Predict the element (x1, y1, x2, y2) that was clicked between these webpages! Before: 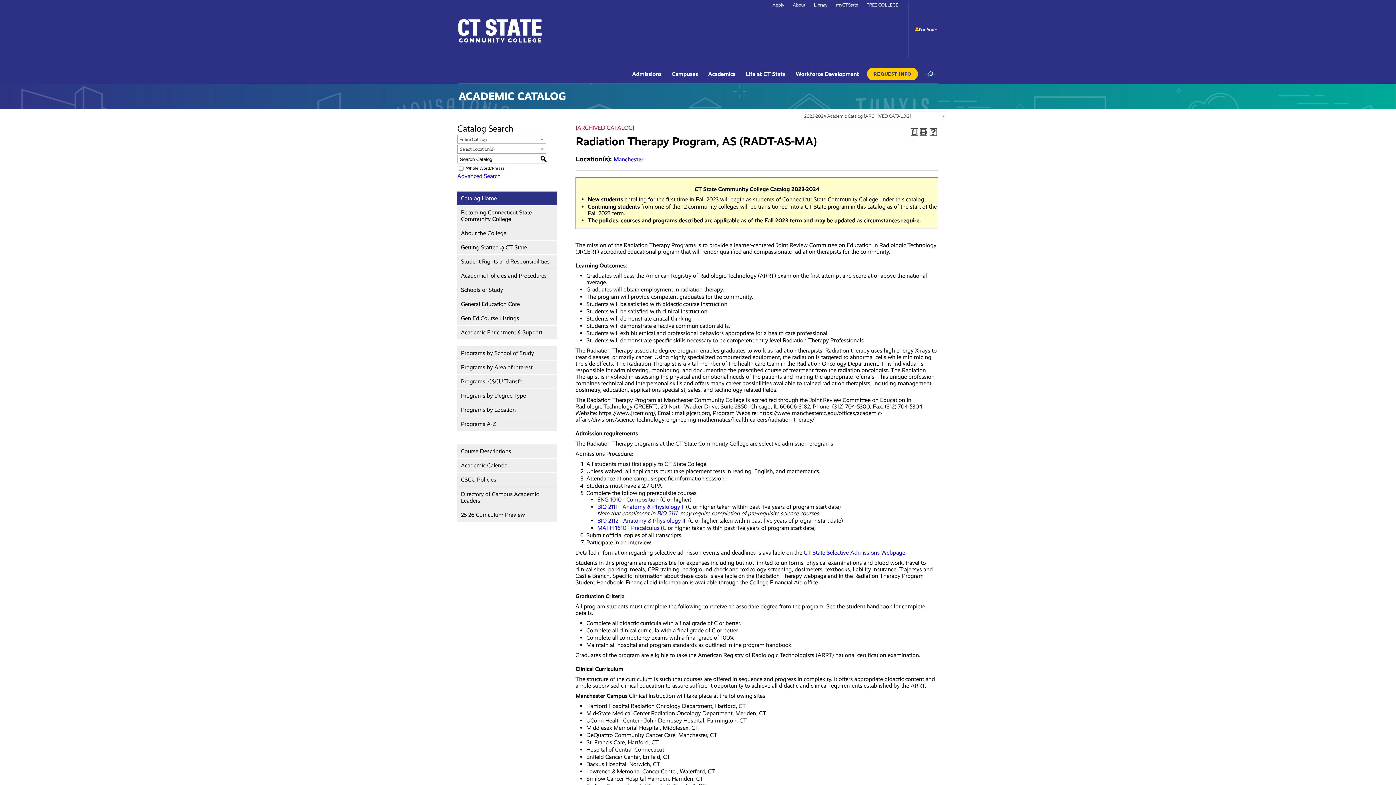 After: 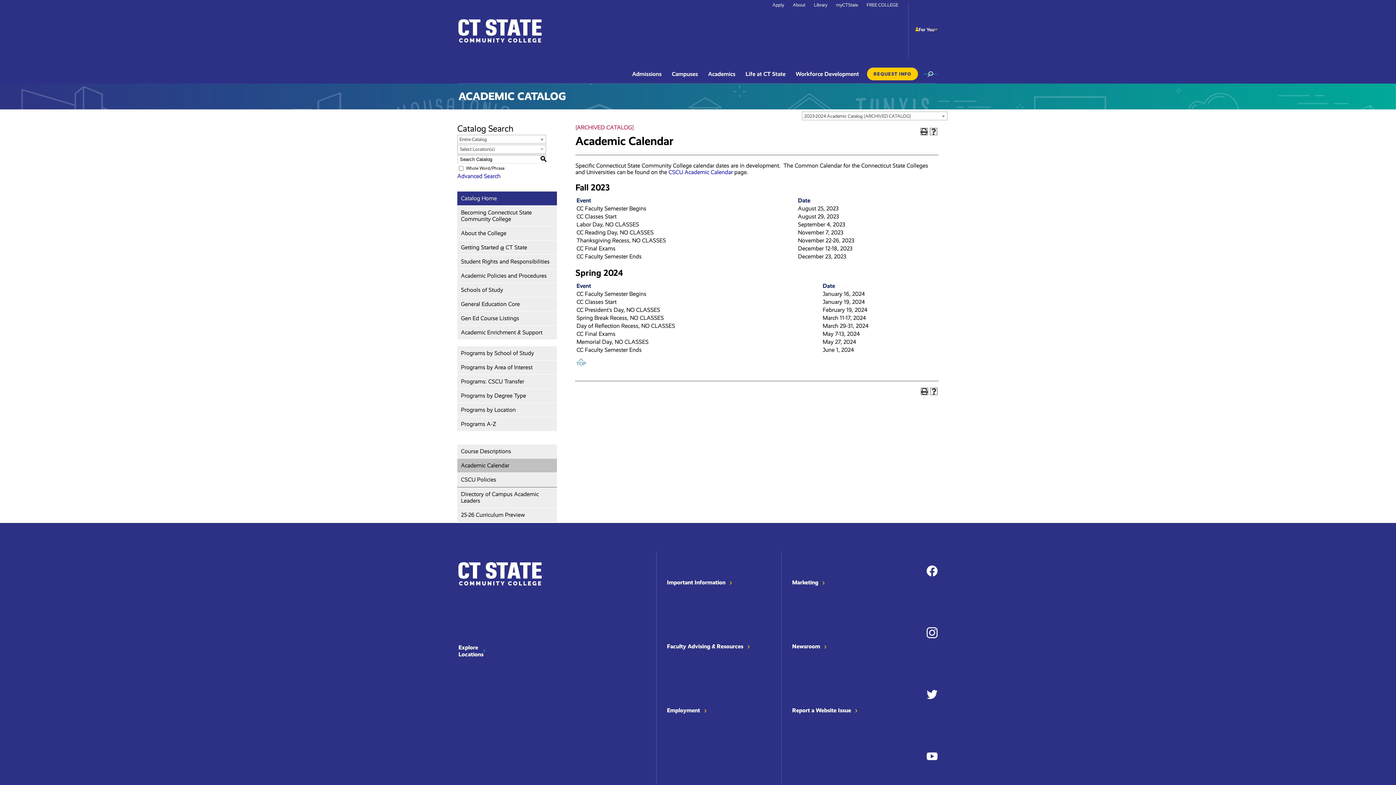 Action: label: Academic Calendar bbox: (457, 458, 557, 472)